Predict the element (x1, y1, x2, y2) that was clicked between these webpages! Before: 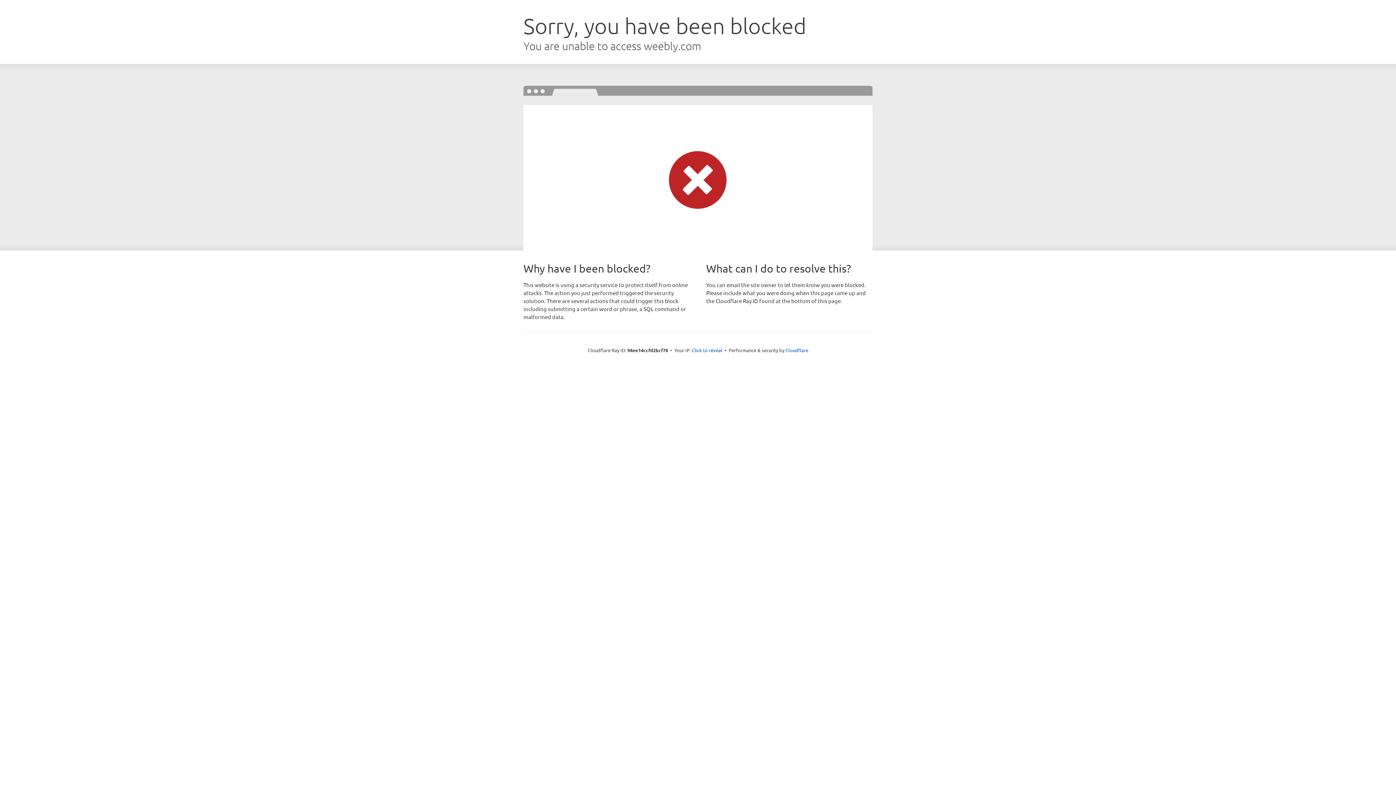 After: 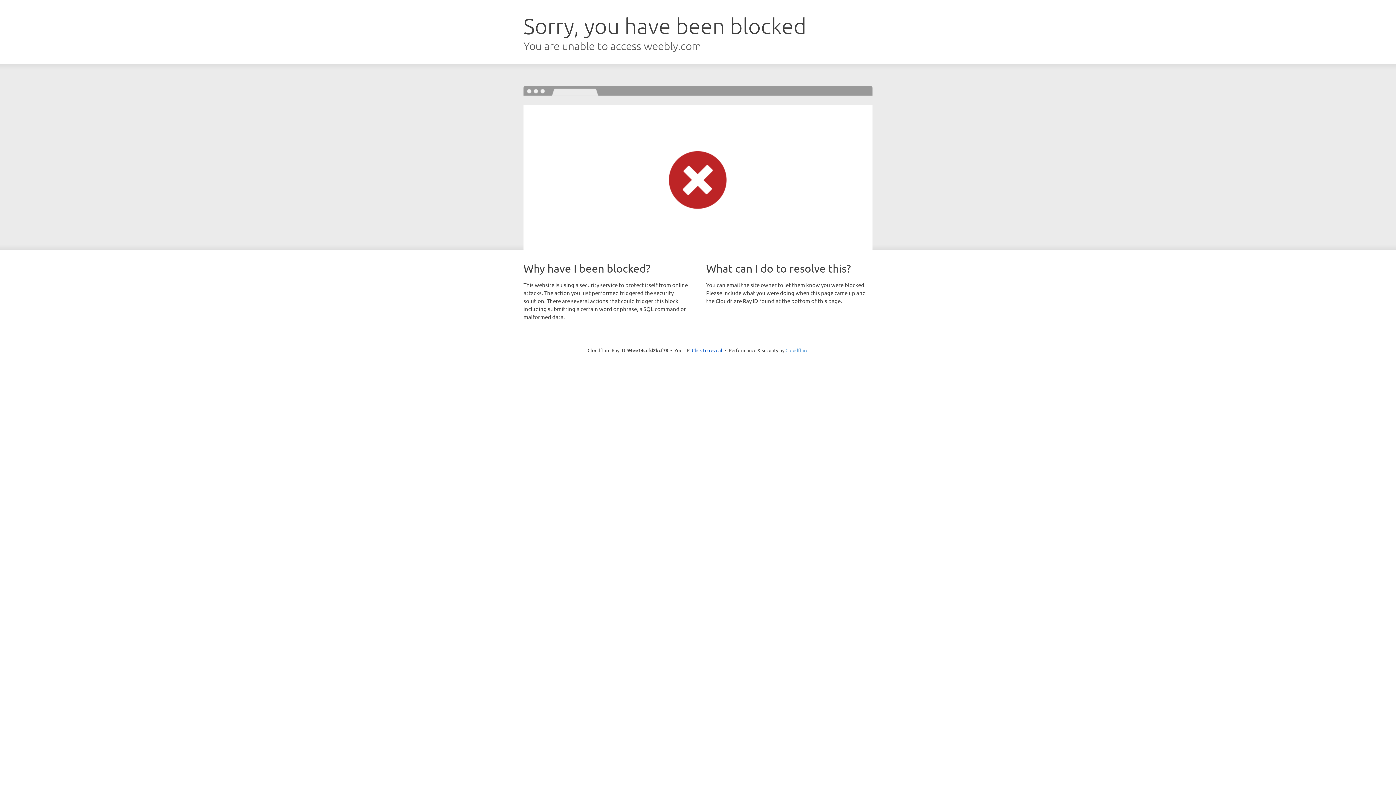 Action: bbox: (785, 347, 808, 353) label: Cloudflare